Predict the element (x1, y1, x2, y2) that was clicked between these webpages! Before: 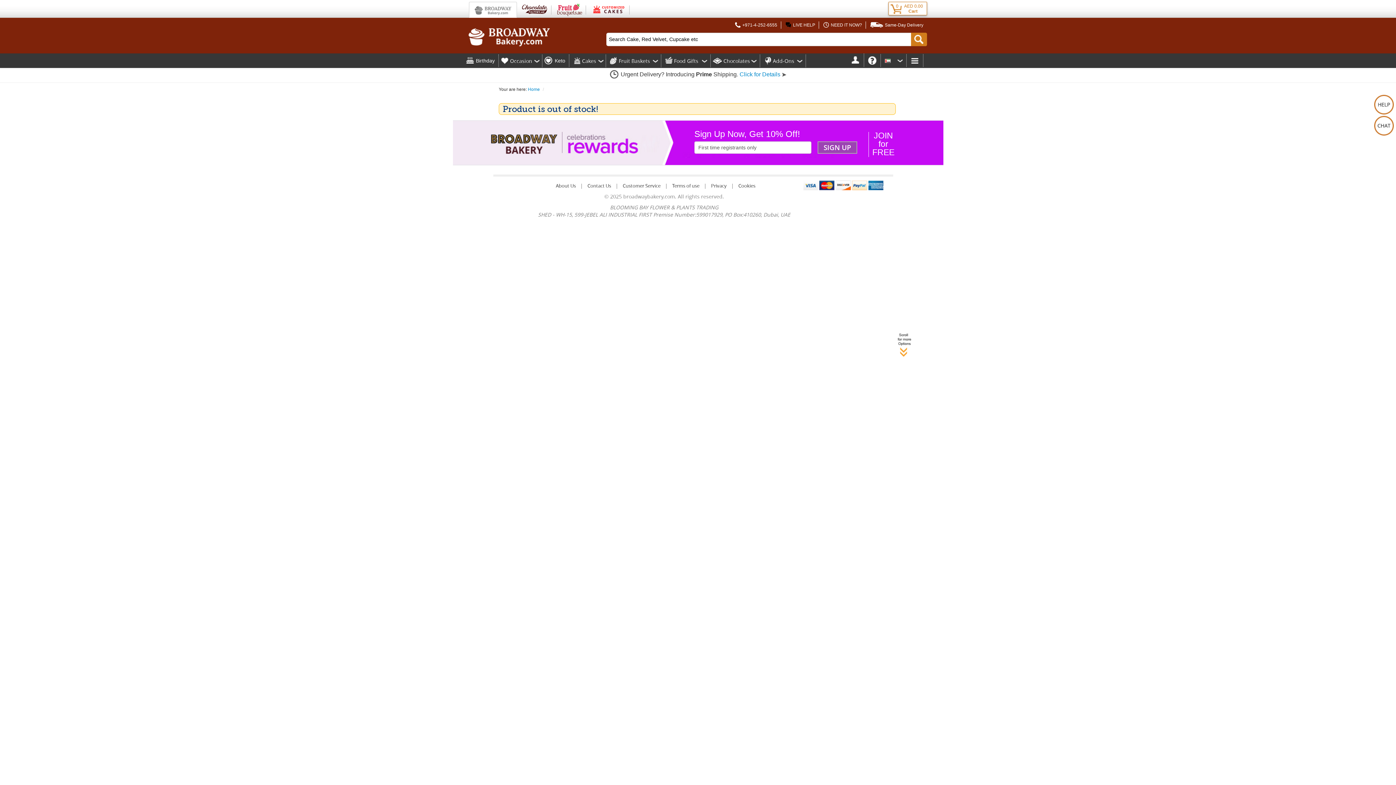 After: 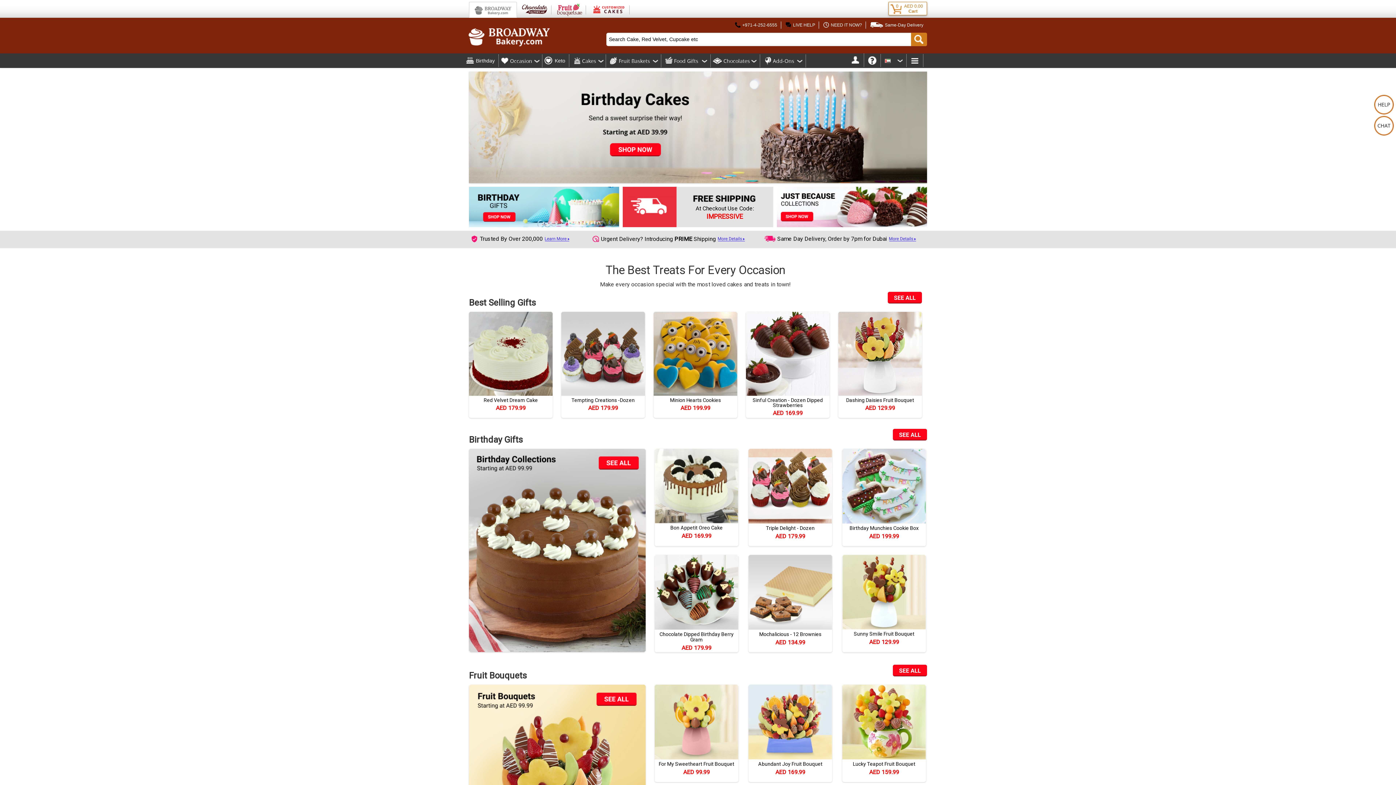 Action: bbox: (566, 141, 641, 147)